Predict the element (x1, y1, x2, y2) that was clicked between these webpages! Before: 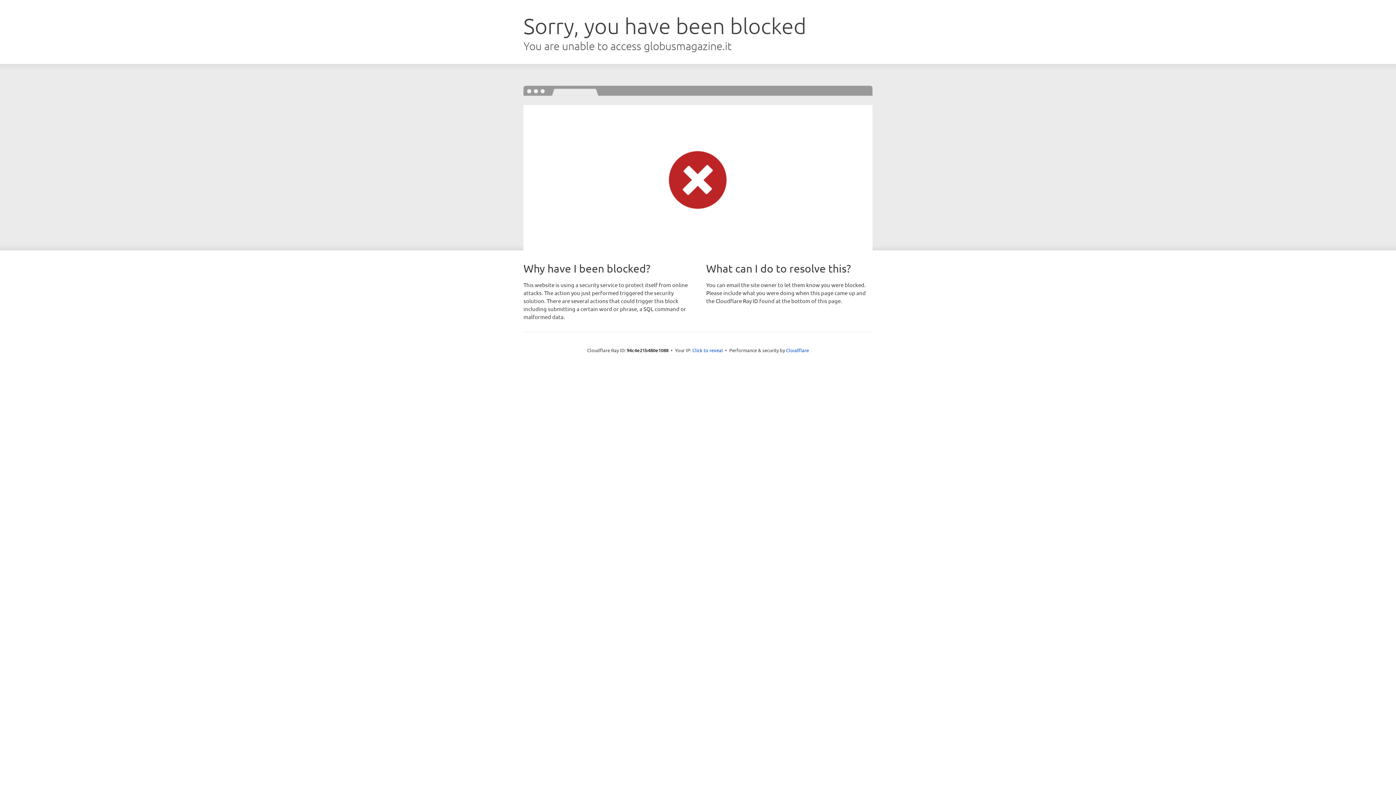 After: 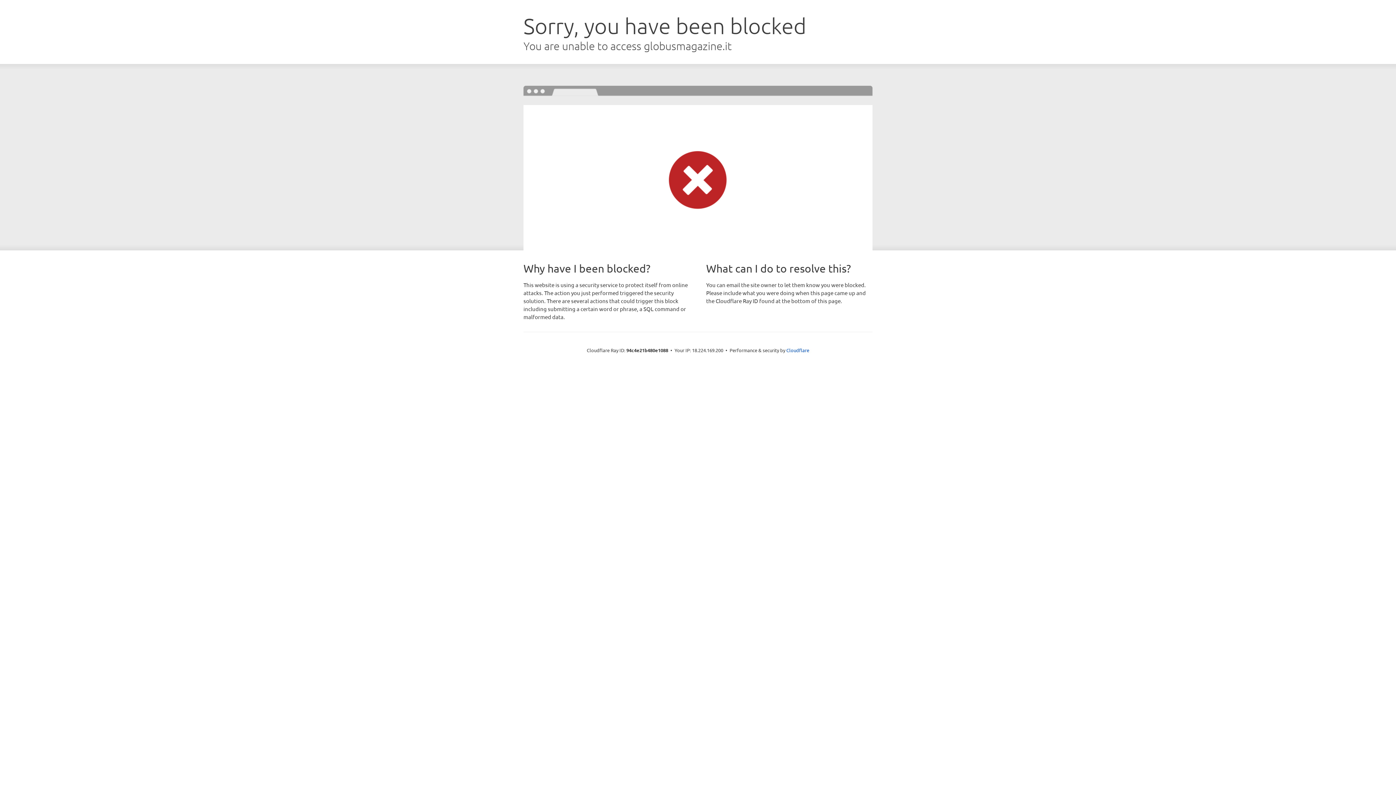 Action: label: Click to reveal bbox: (692, 346, 723, 353)